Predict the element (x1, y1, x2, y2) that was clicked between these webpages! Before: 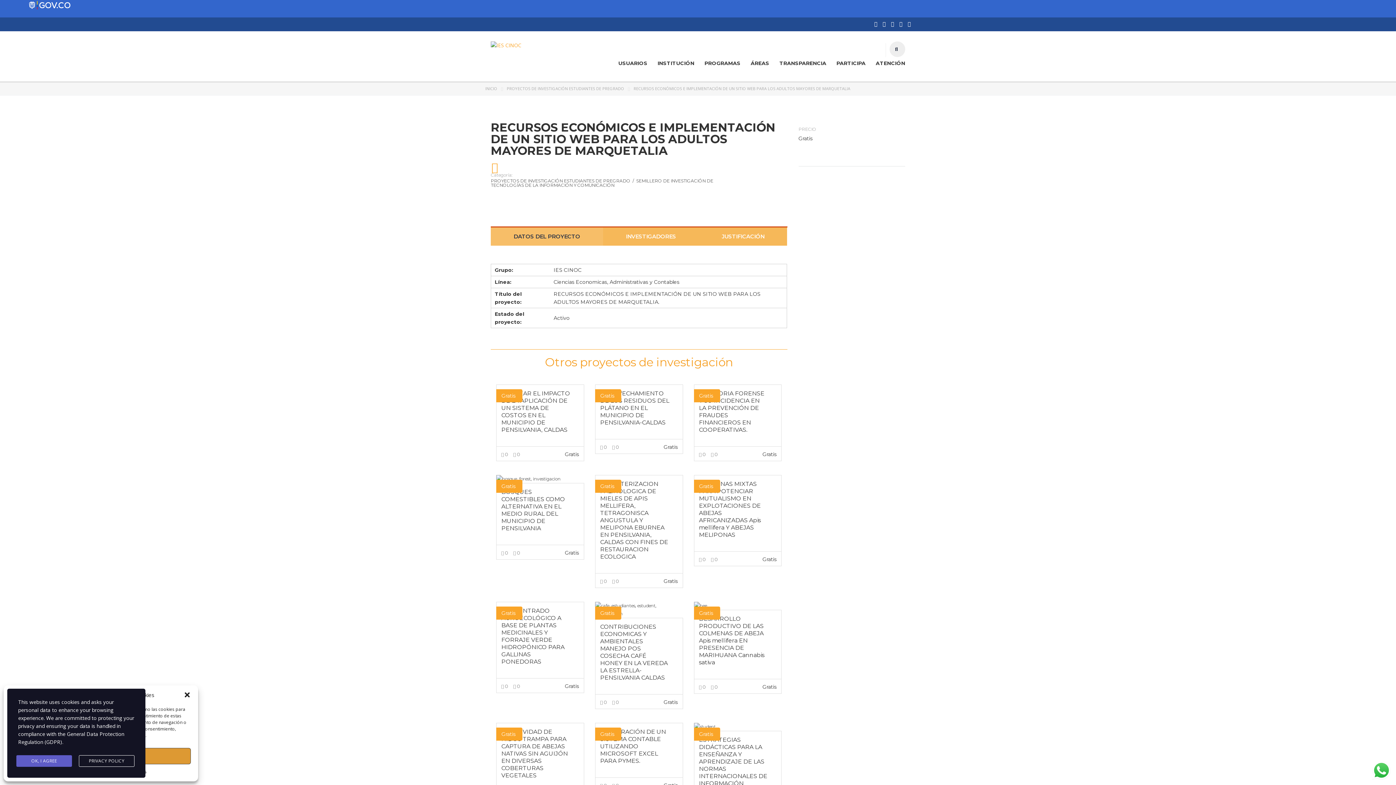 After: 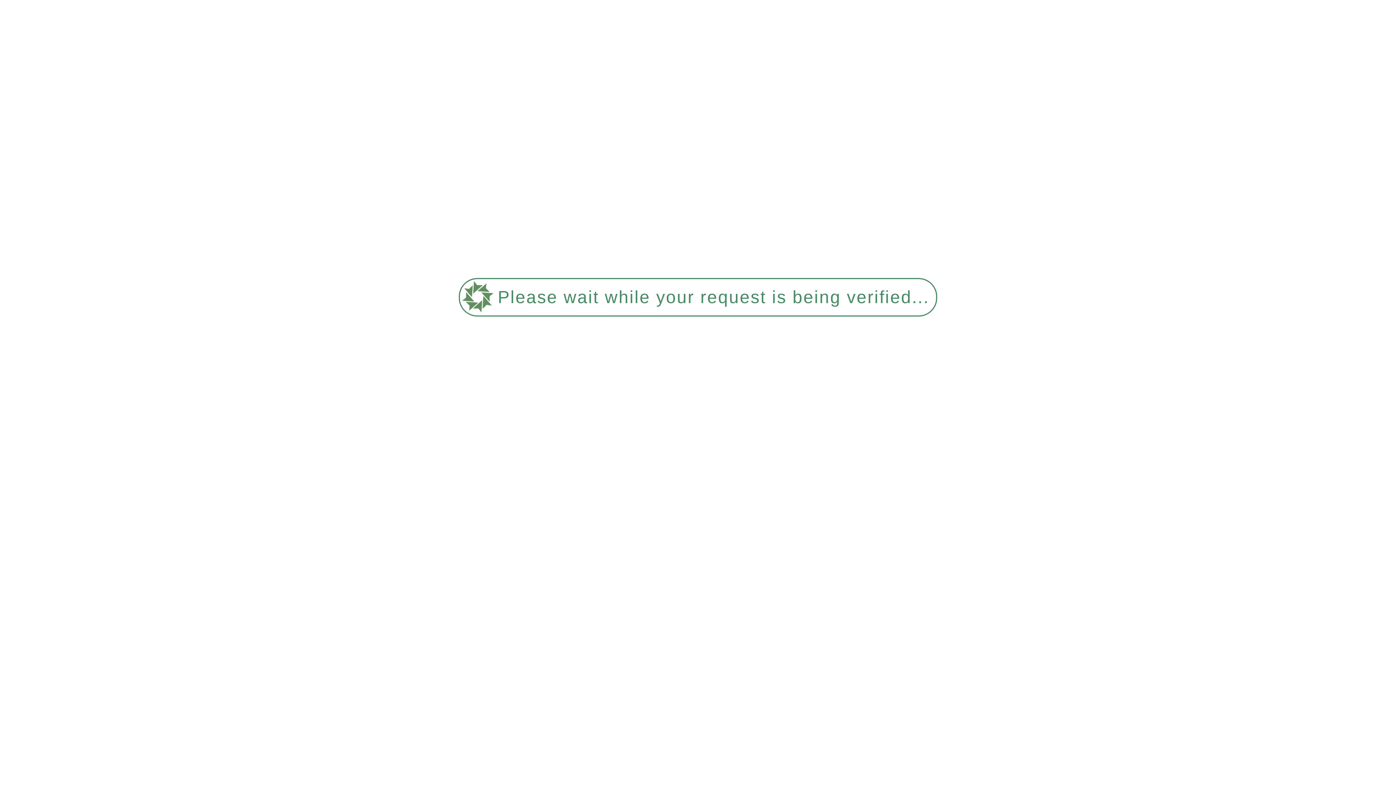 Action: label: PARTICIPA bbox: (836, 57, 865, 69)